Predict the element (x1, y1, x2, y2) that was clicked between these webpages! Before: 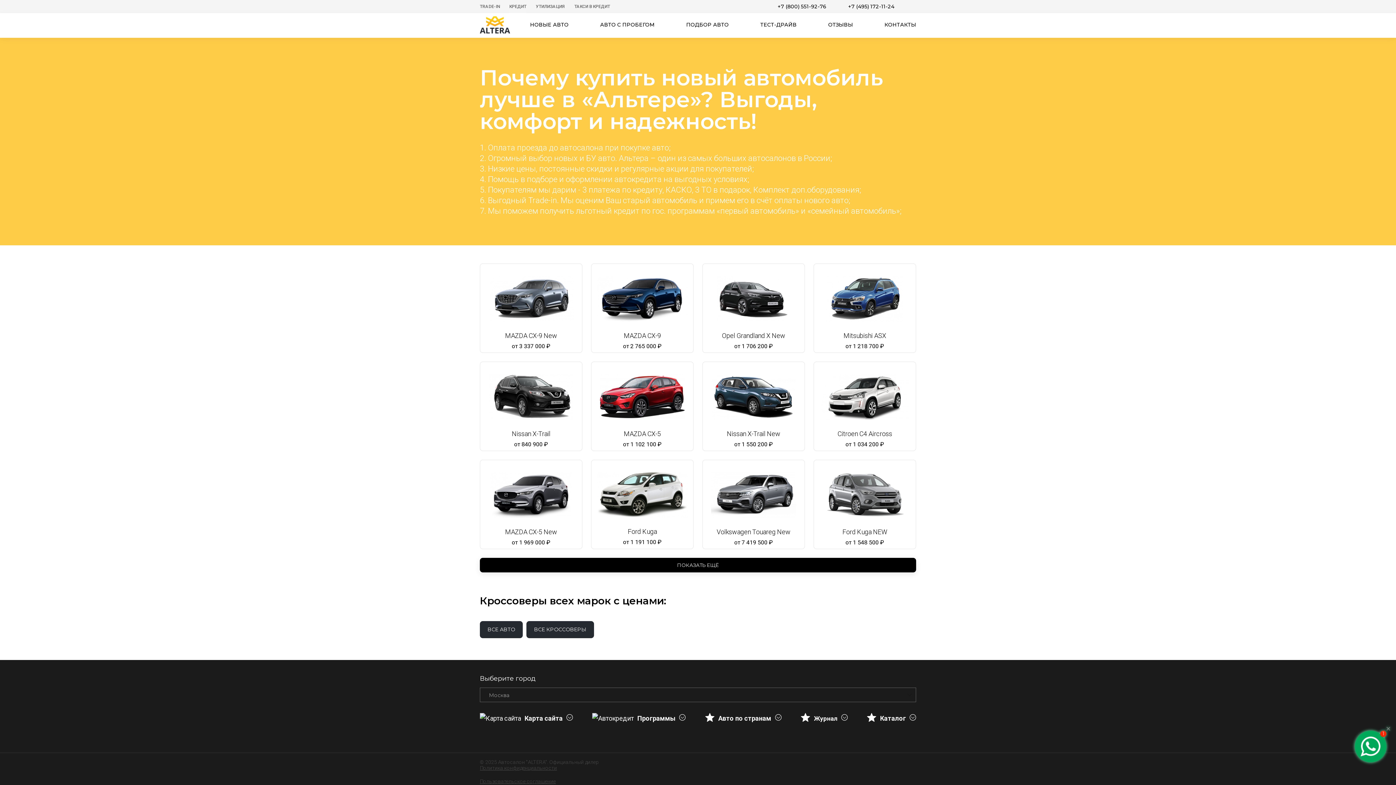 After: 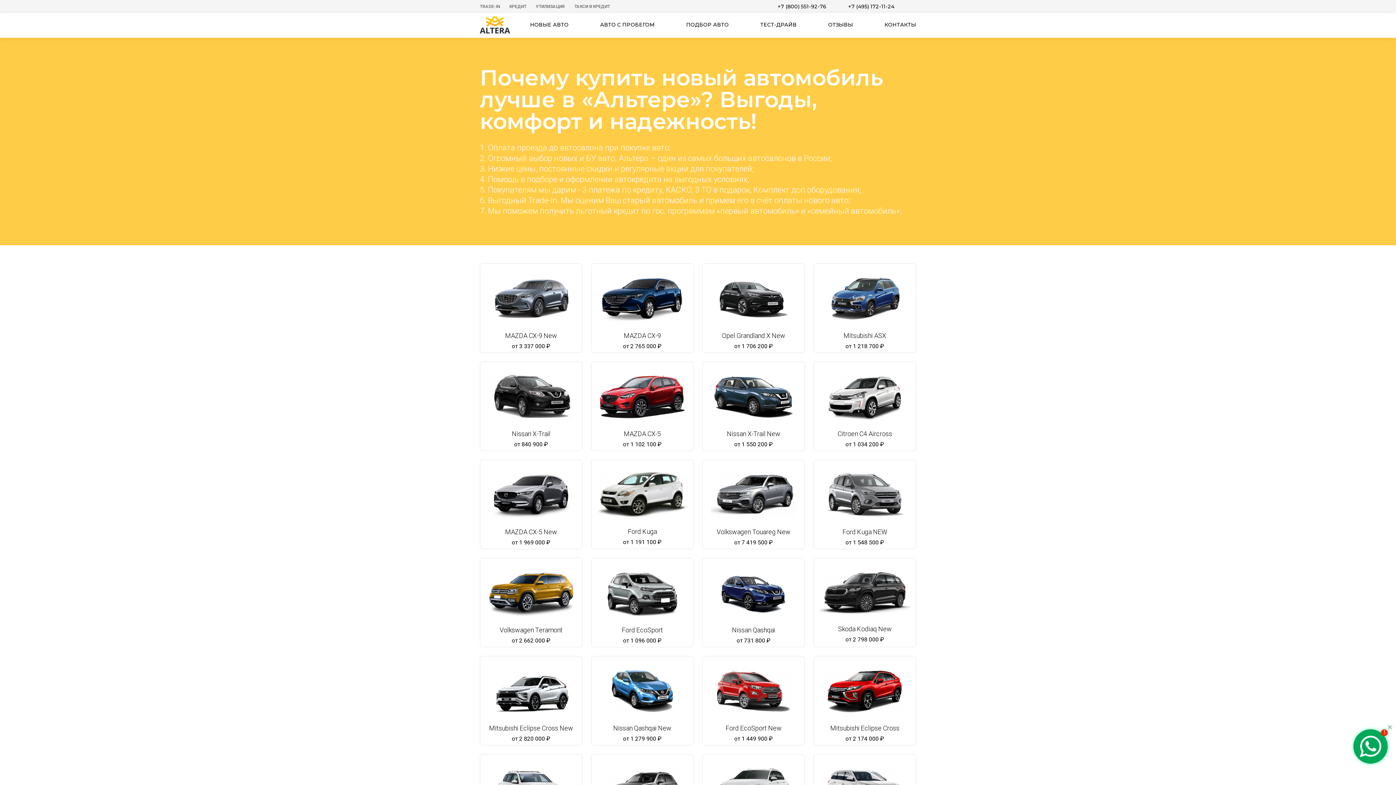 Action: bbox: (480, 558, 916, 572) label: ПОКАЗАТЬ ЕЩЁ